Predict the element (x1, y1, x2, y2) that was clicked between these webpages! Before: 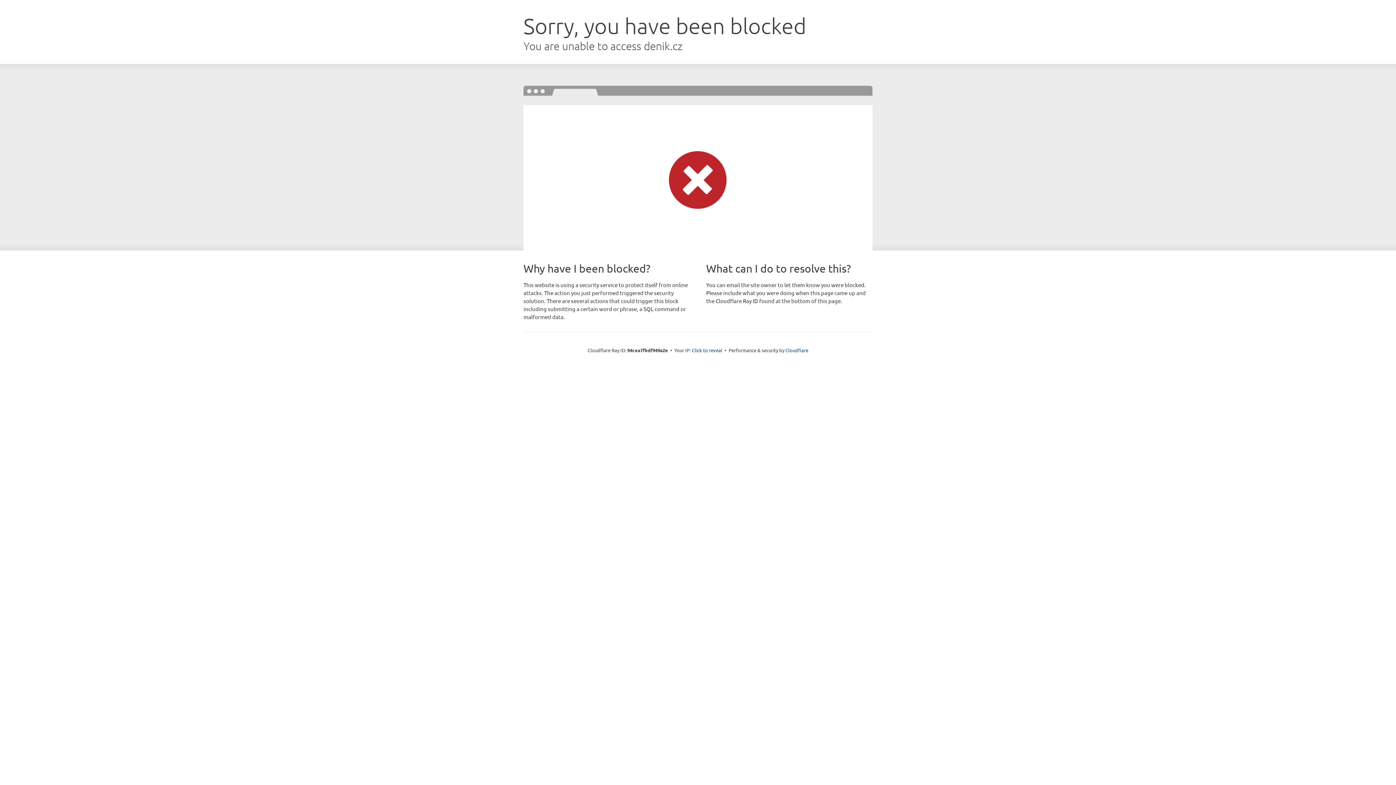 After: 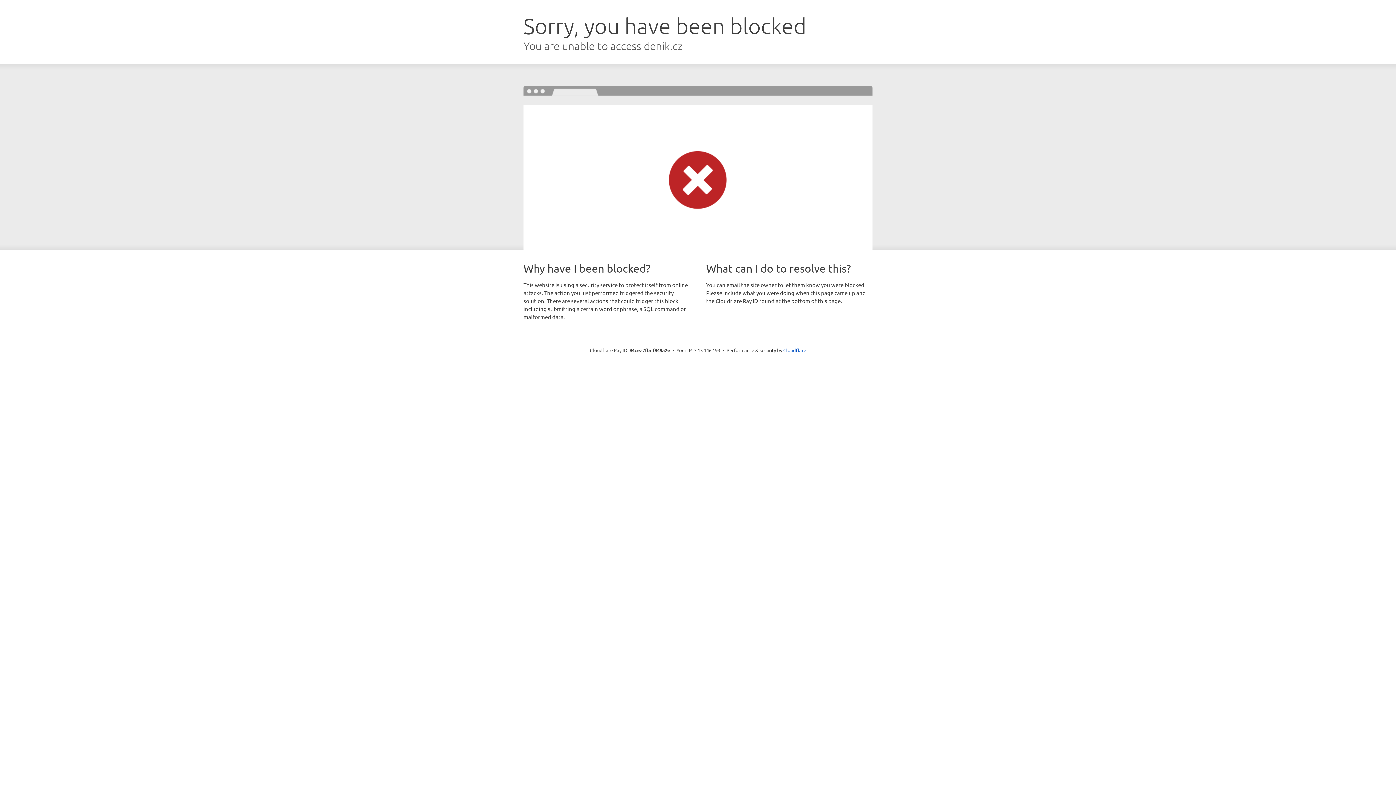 Action: label: Click to reveal bbox: (692, 346, 722, 353)